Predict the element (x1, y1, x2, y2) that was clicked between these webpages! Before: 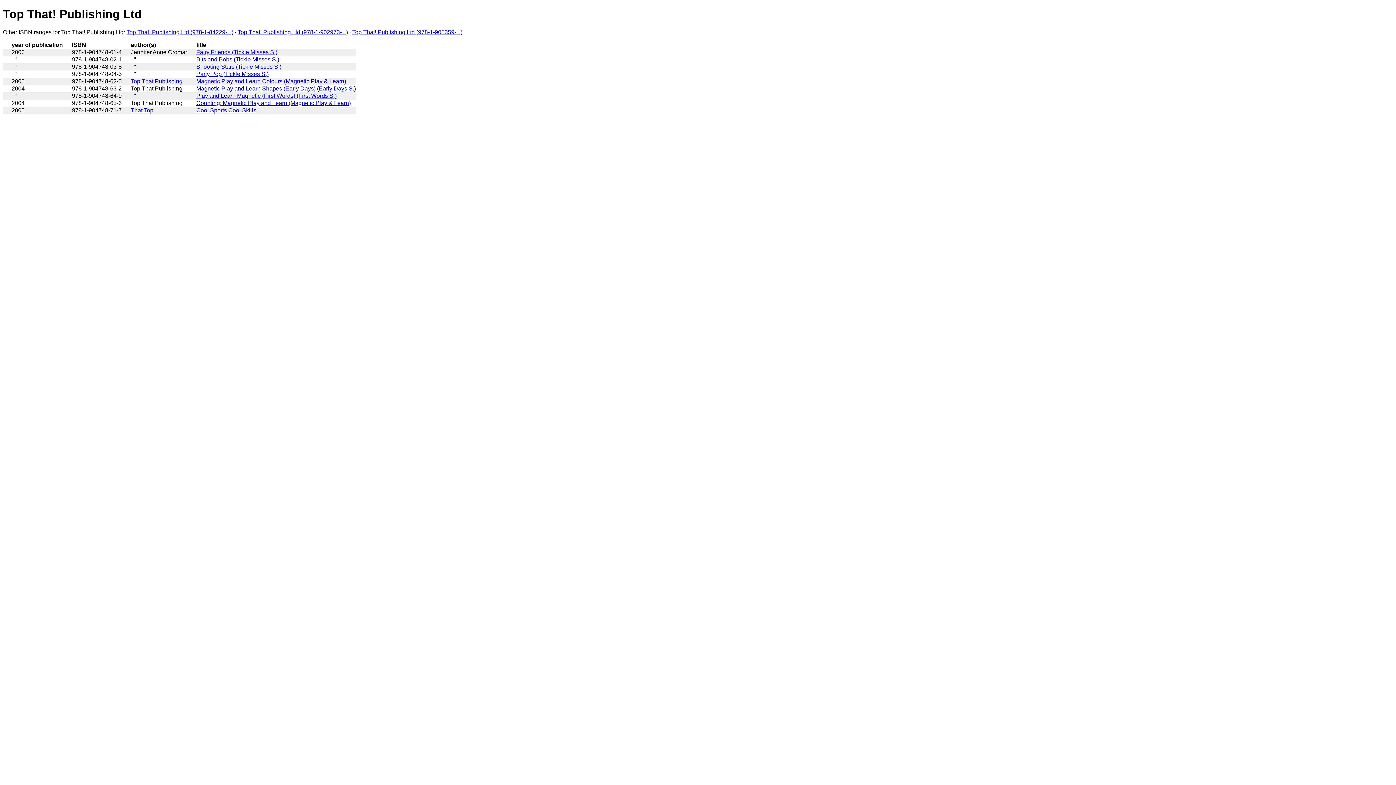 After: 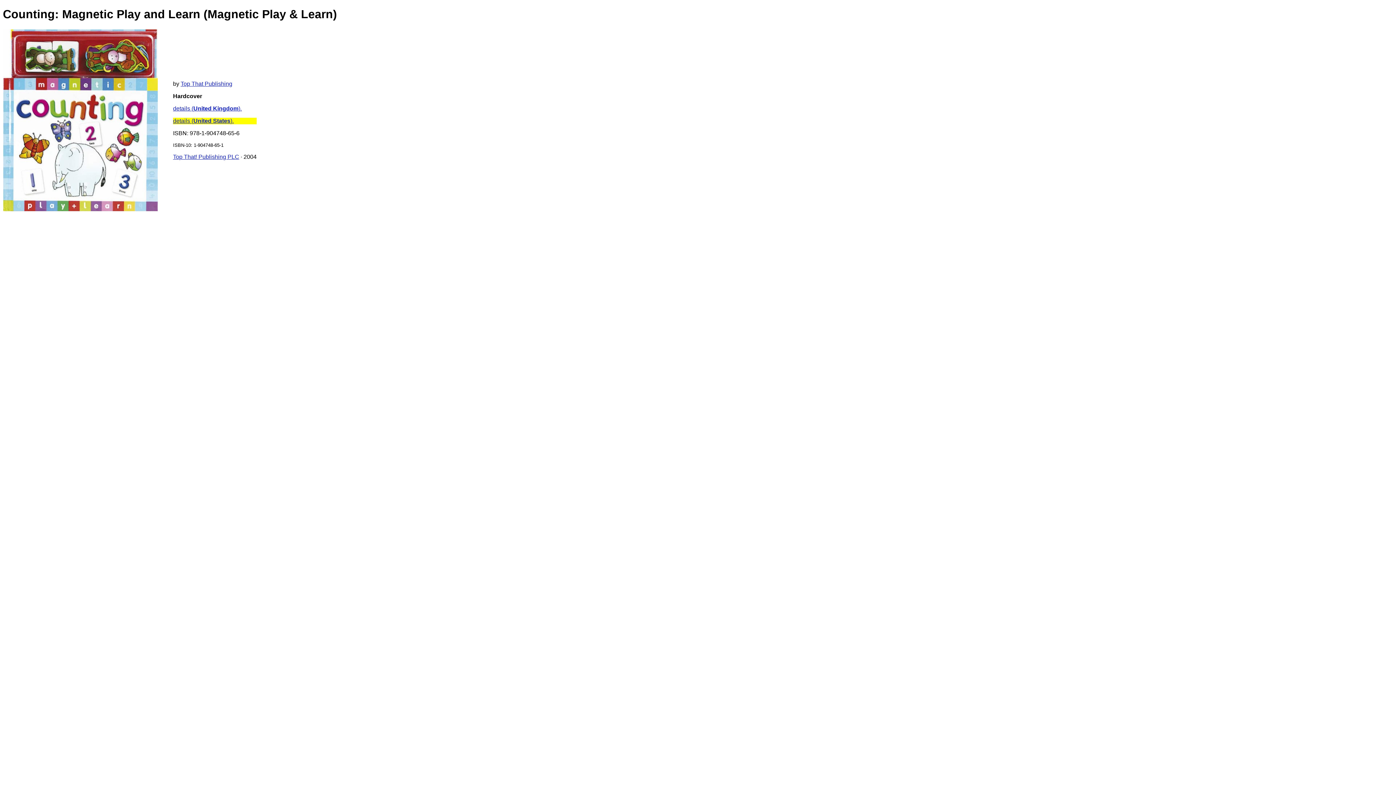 Action: bbox: (196, 99, 350, 106) label: Counting: Magnetic Play and Learn (Magnetic Play & Learn)